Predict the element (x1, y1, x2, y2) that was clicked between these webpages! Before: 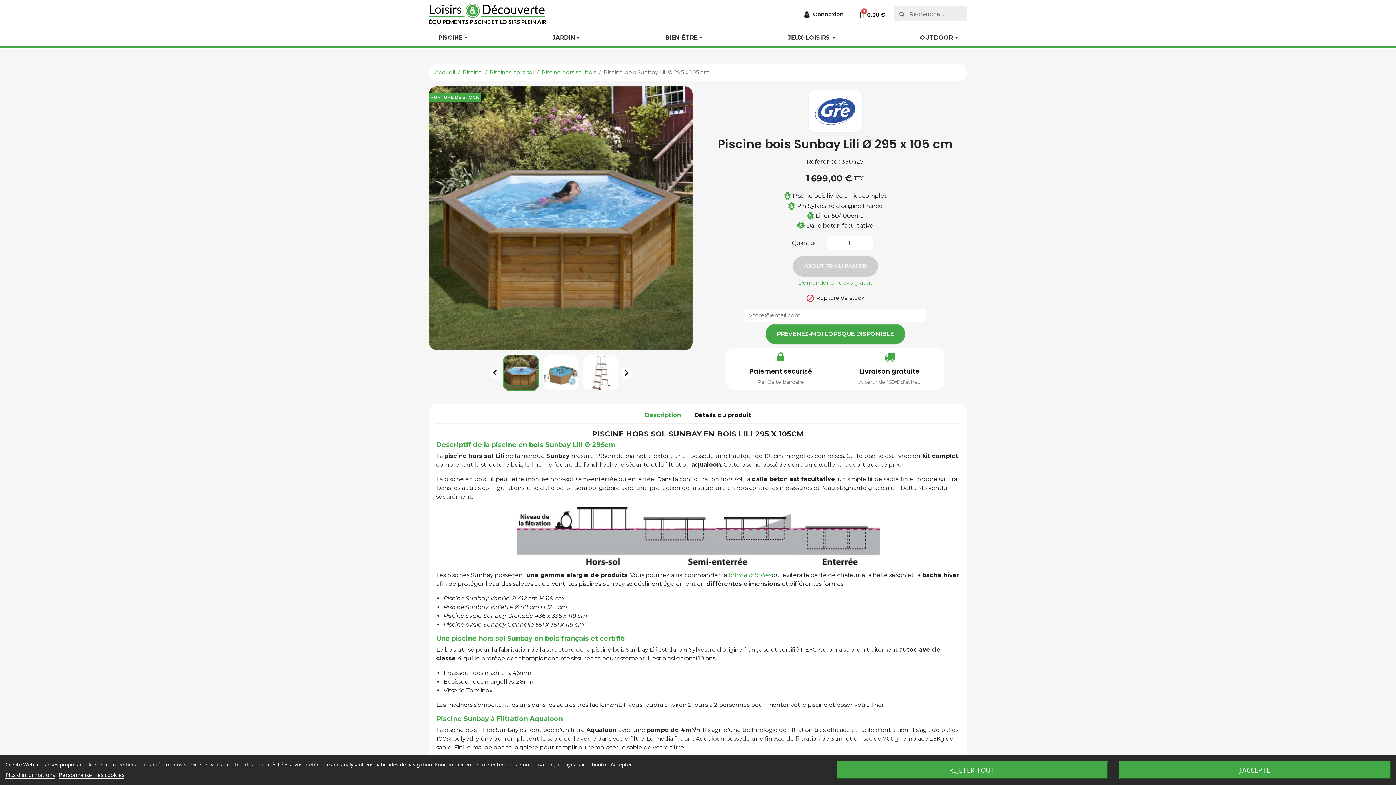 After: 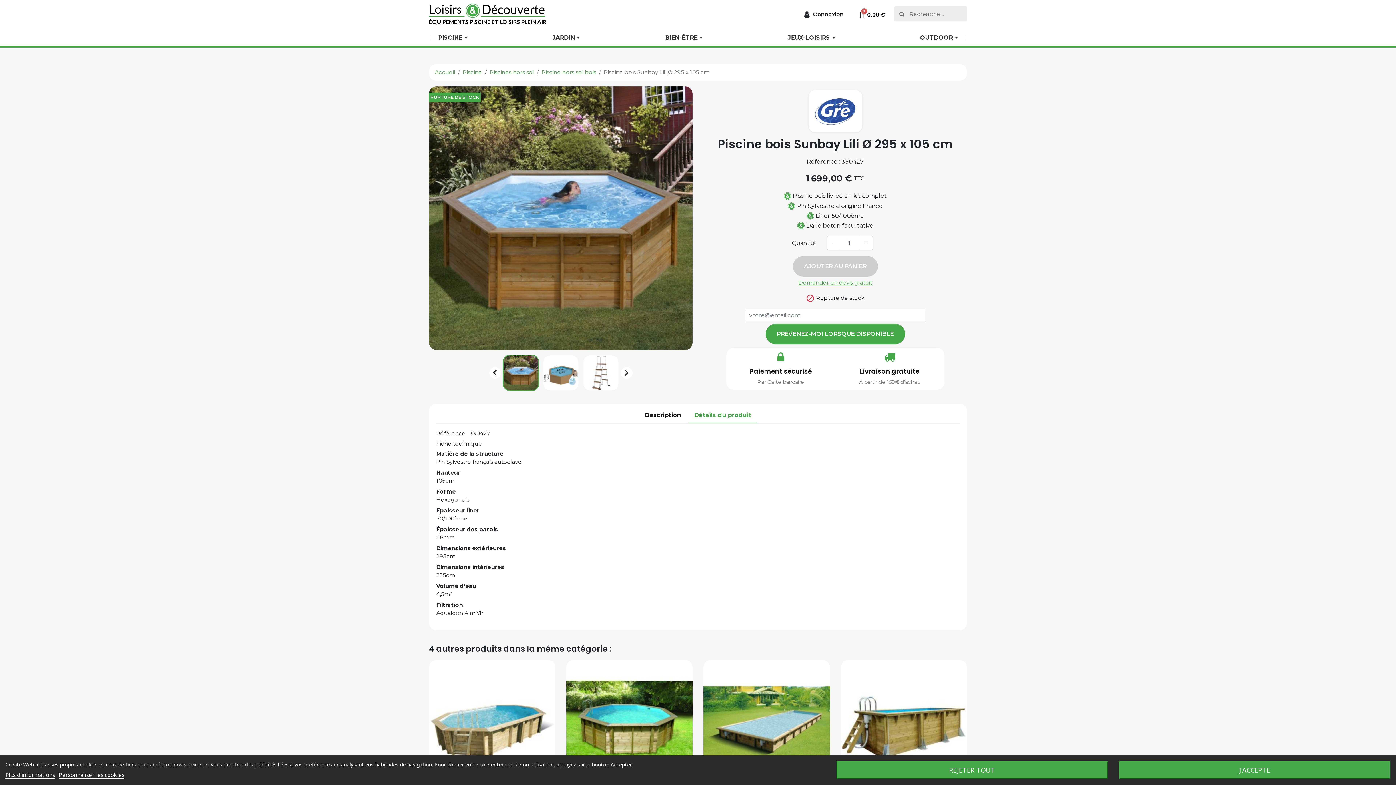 Action: label: Détails du produit bbox: (687, 407, 758, 423)